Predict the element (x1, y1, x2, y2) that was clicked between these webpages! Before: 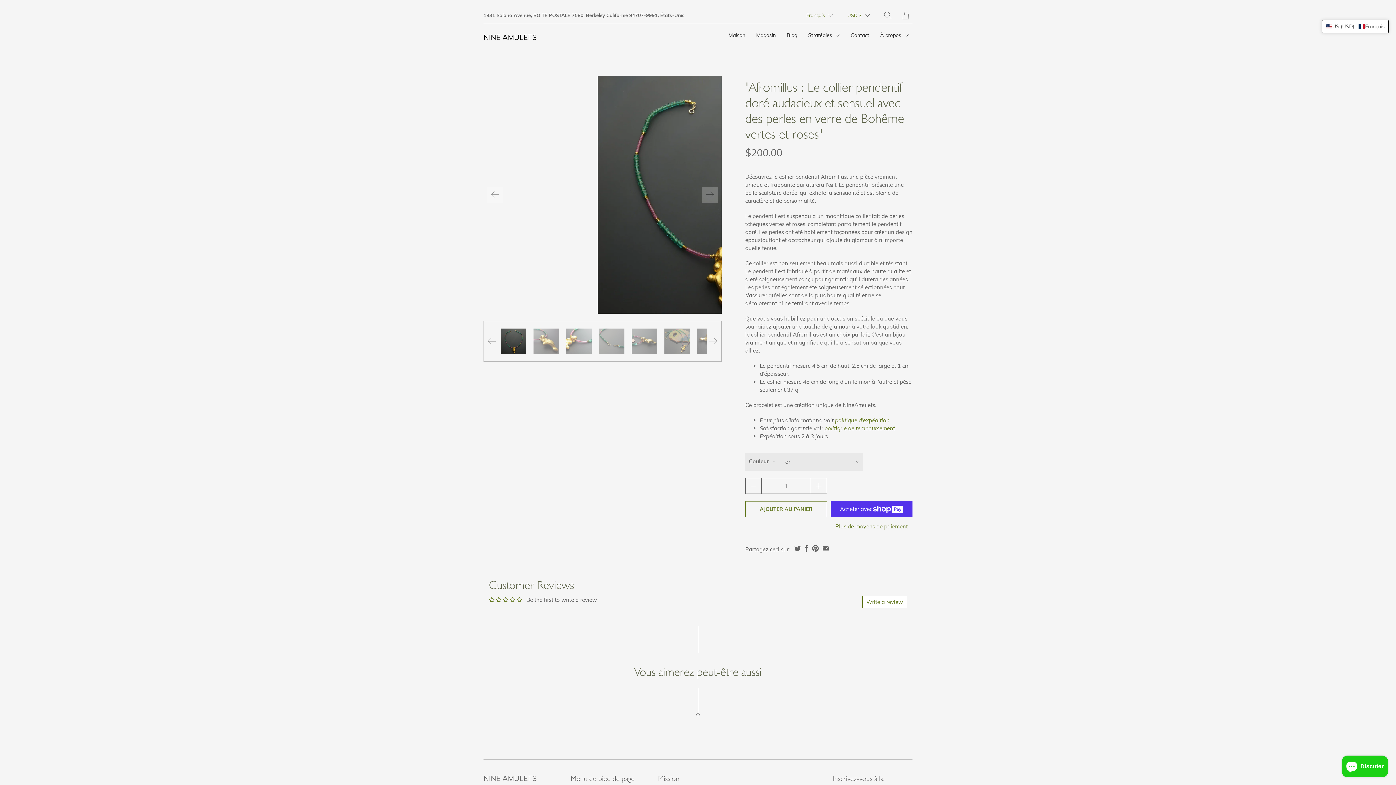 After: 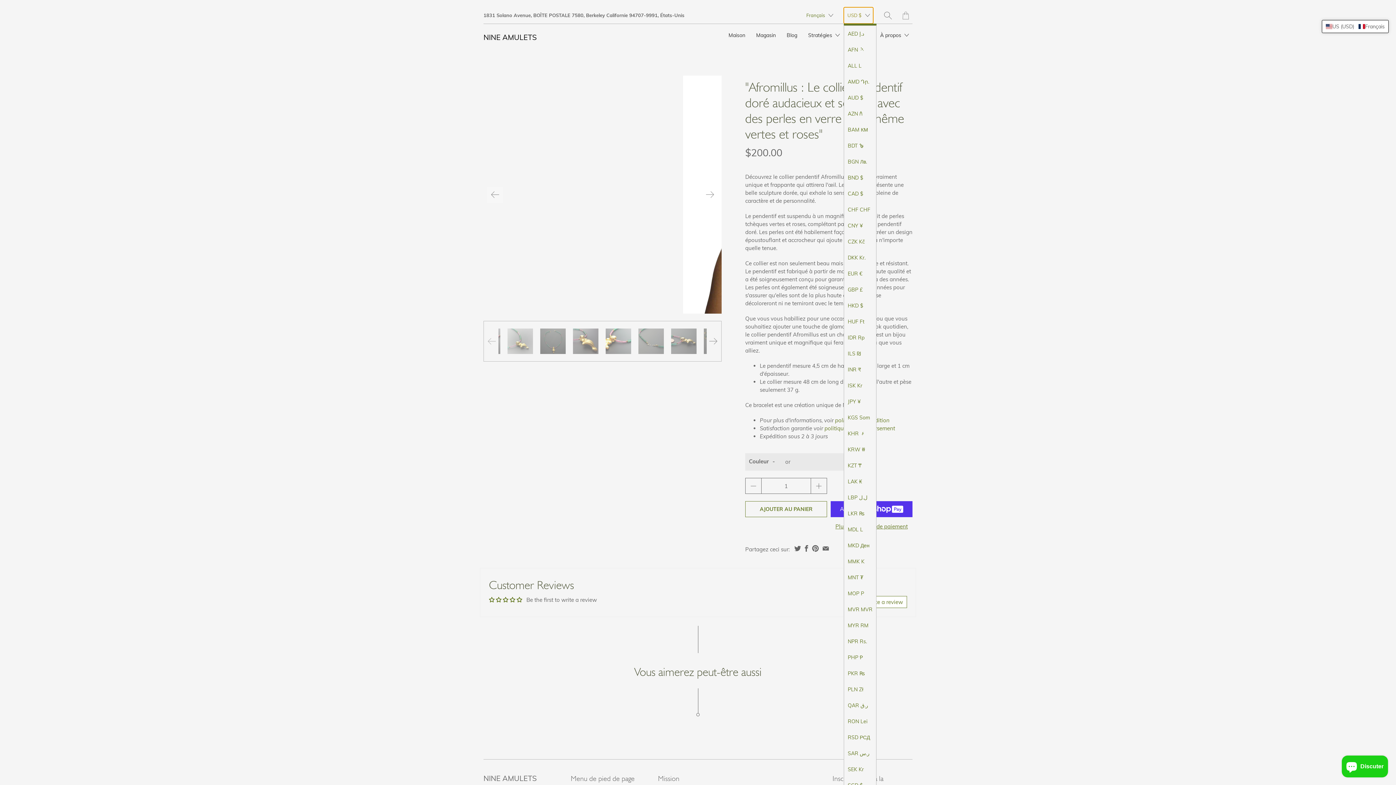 Action: bbox: (844, 7, 873, 23) label: USD $